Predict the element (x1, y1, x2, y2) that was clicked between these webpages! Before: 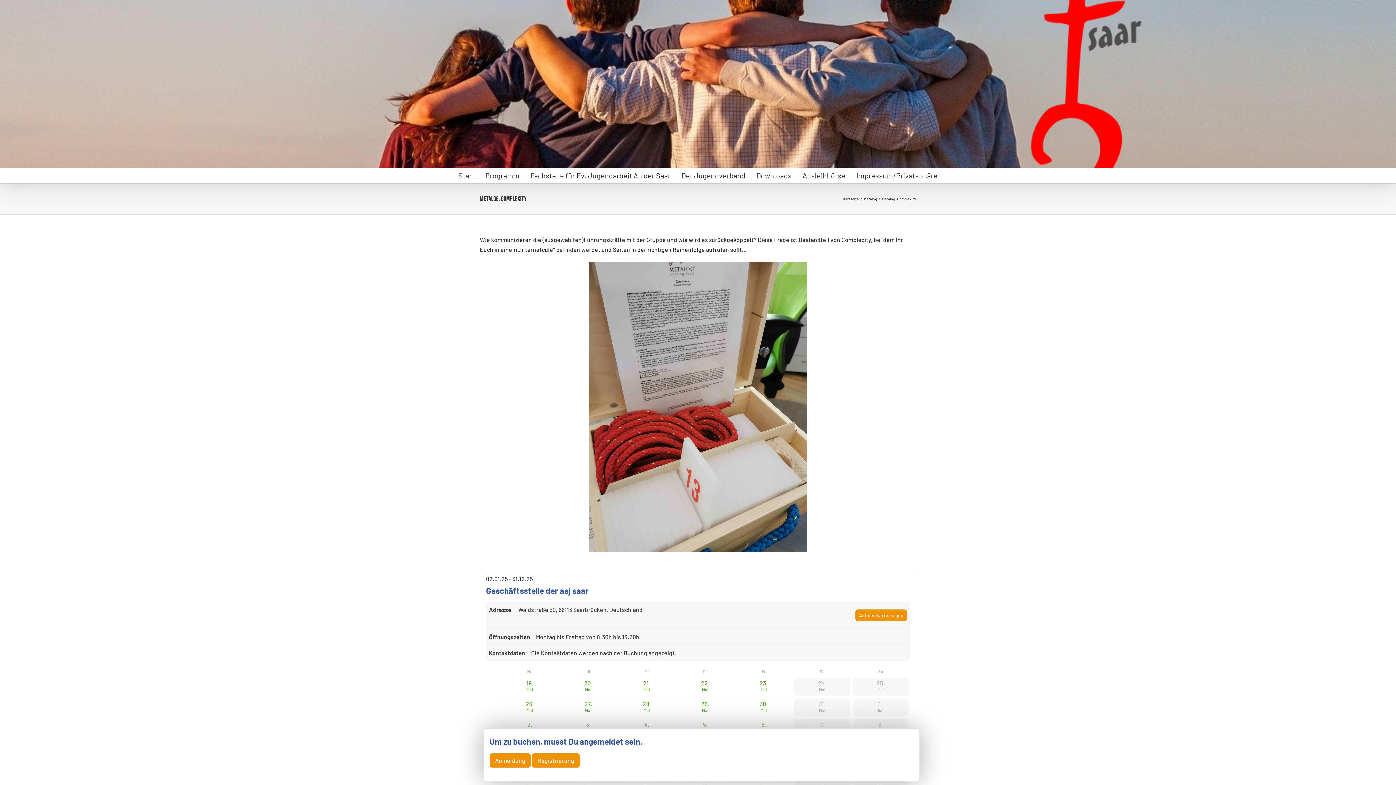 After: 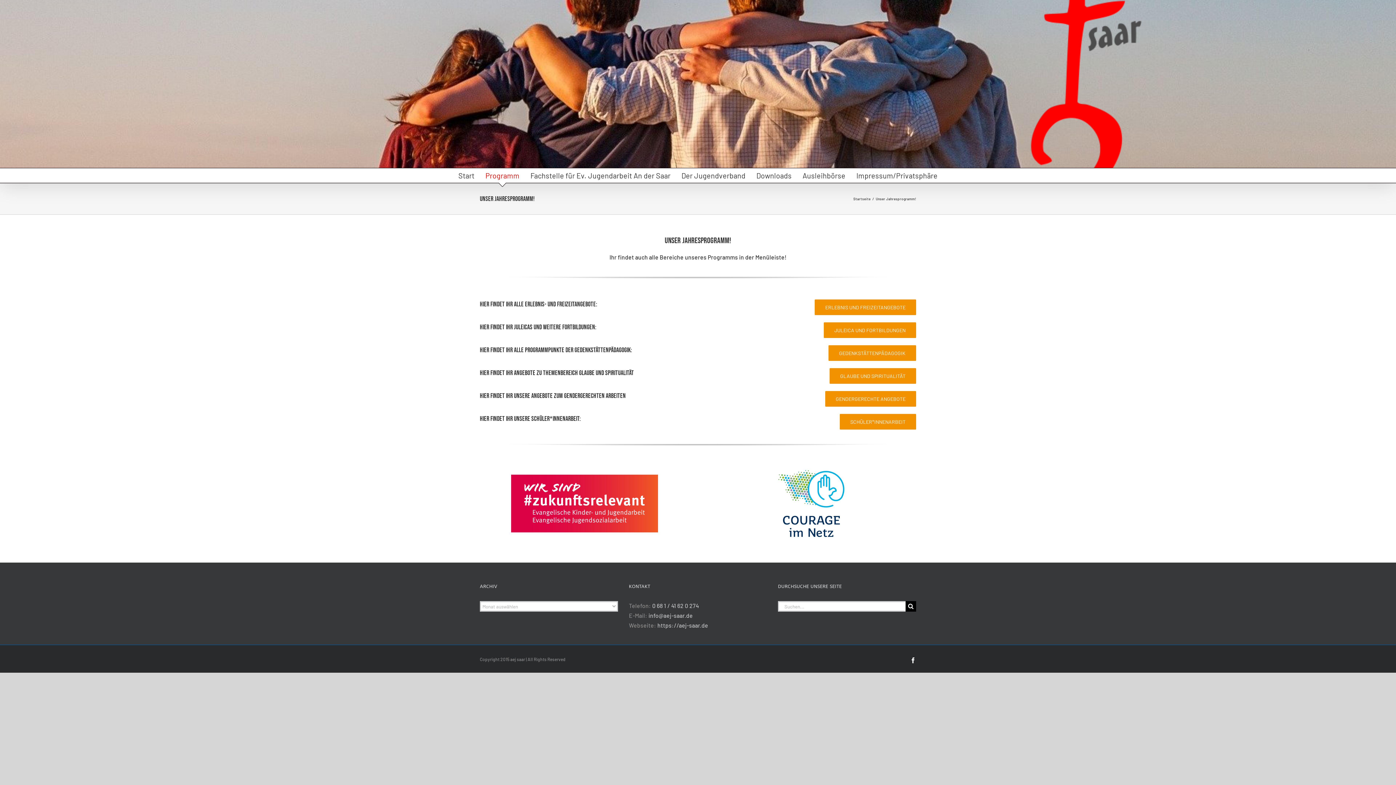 Action: bbox: (485, 168, 519, 182) label: Programm